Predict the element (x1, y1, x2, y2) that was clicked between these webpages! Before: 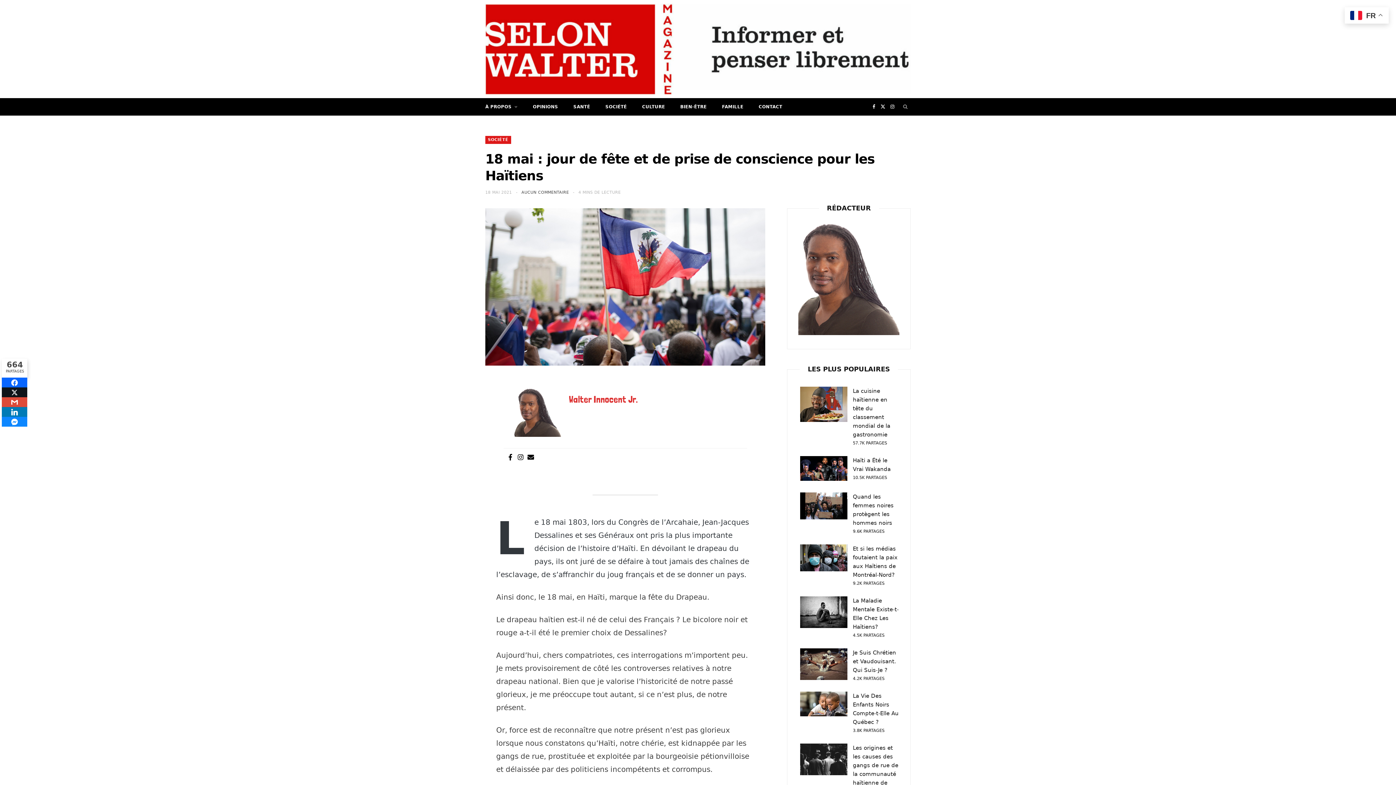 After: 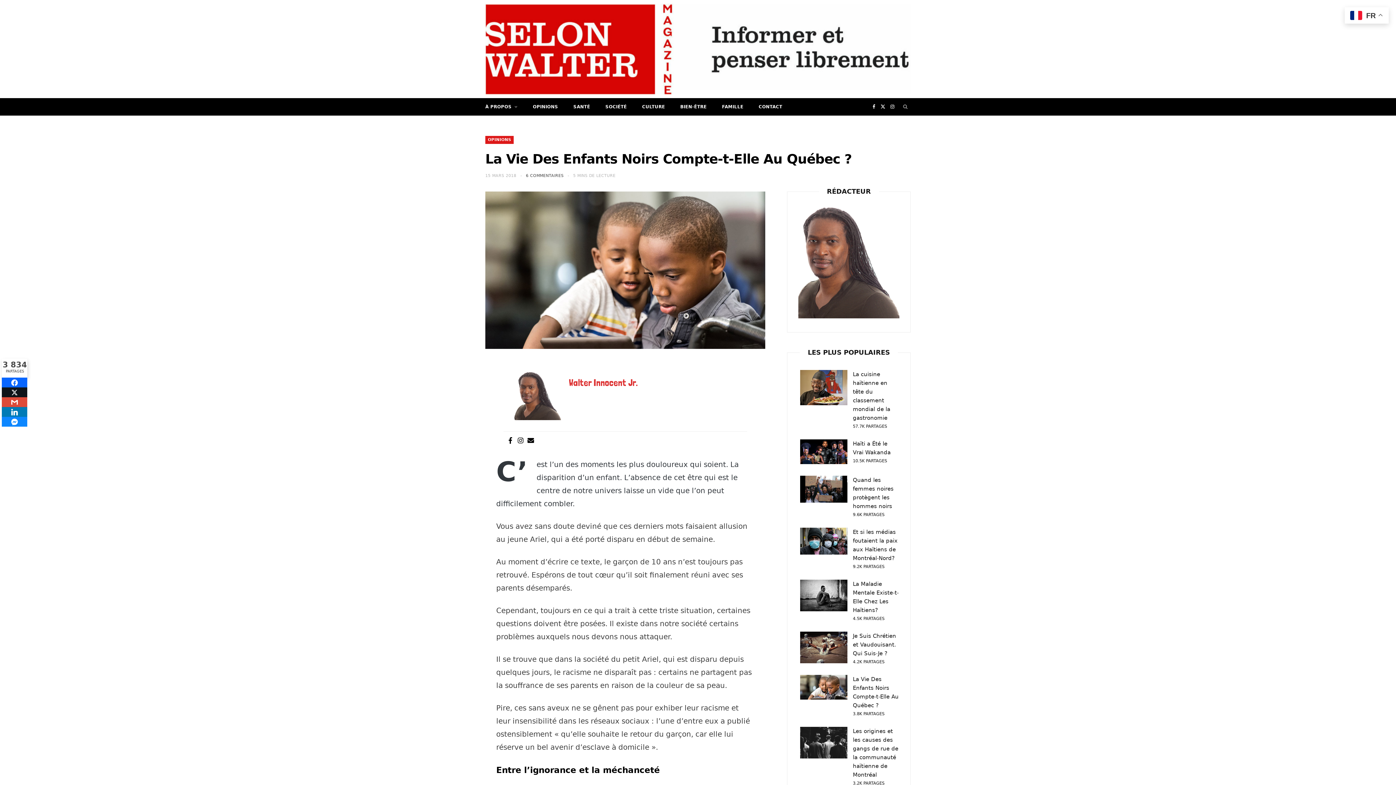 Action: bbox: (800, 711, 853, 718)